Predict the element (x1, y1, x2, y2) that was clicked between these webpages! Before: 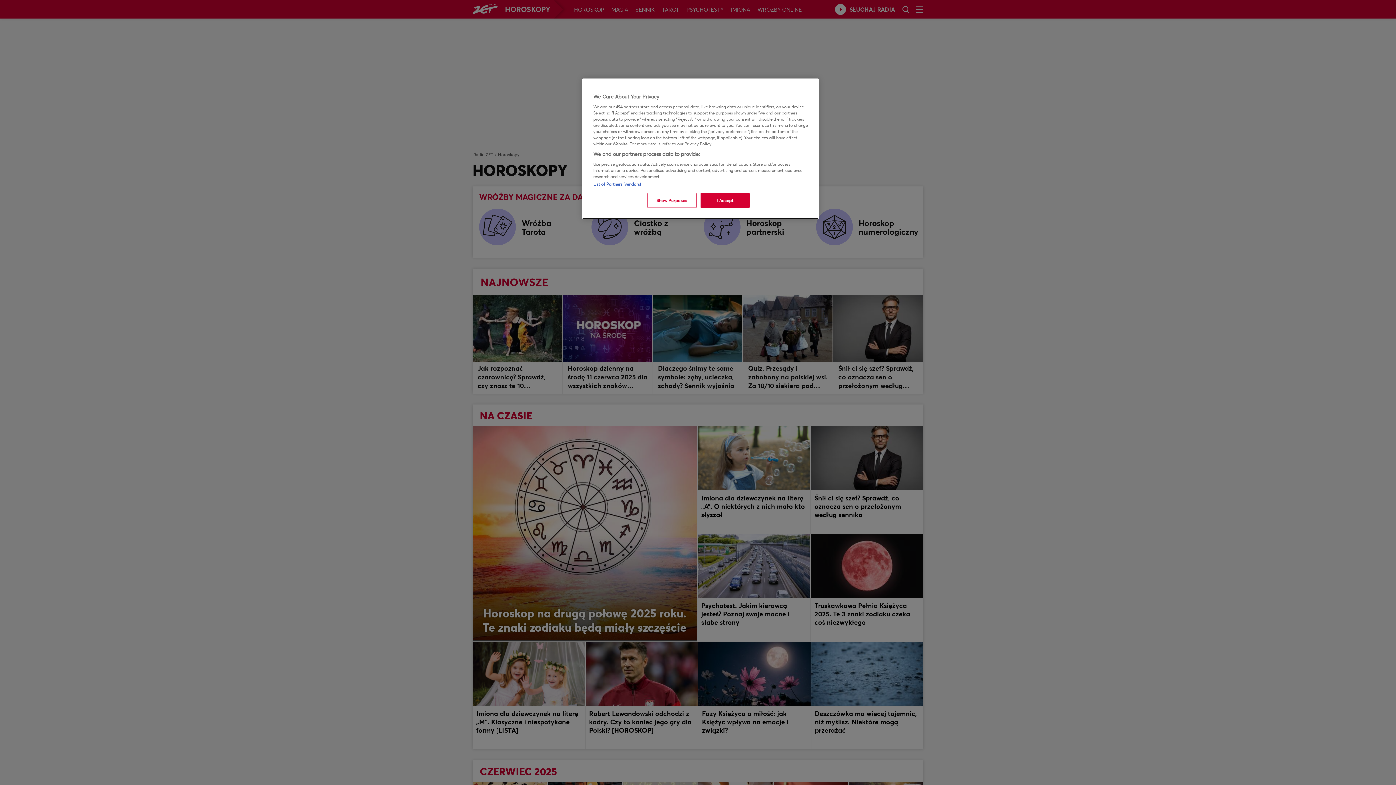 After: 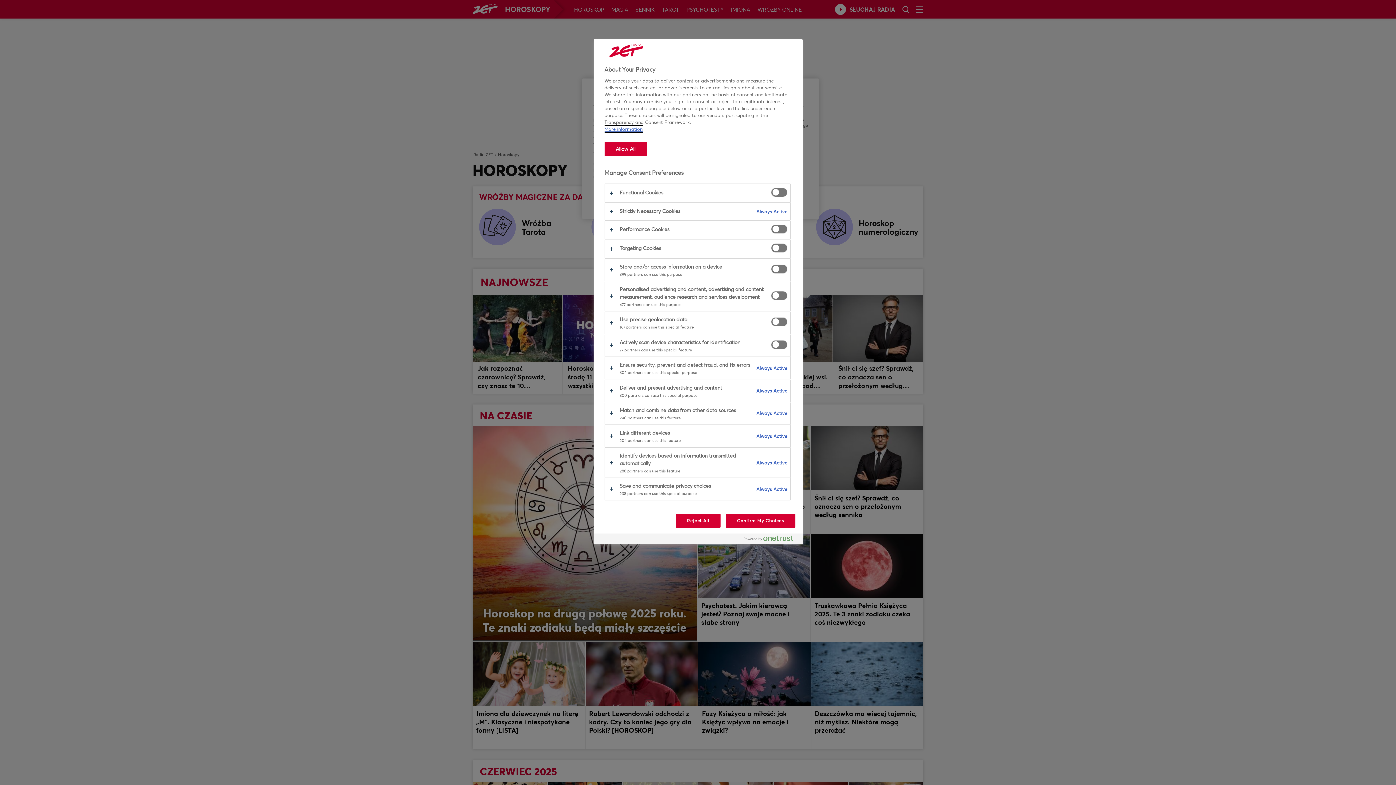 Action: bbox: (647, 193, 696, 208) label: Show Purposes